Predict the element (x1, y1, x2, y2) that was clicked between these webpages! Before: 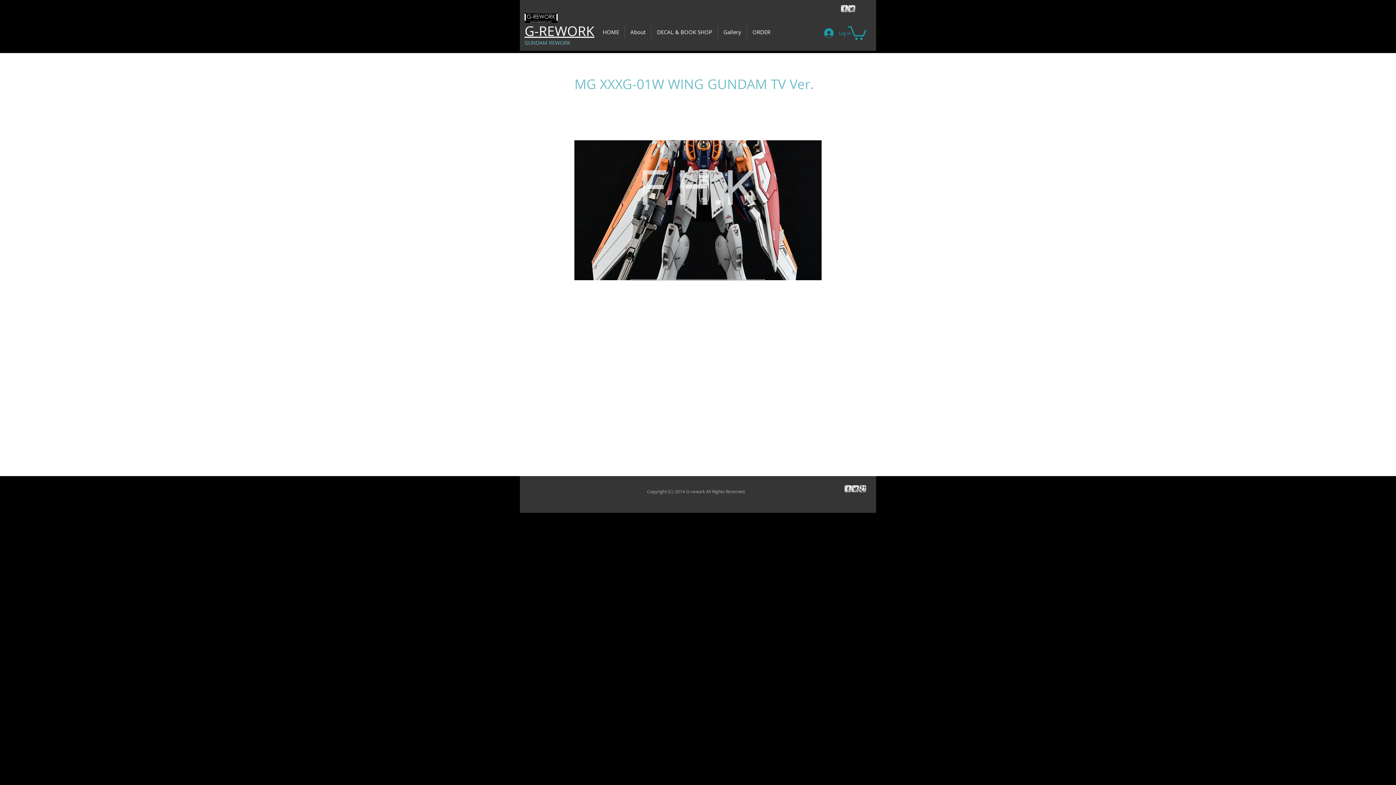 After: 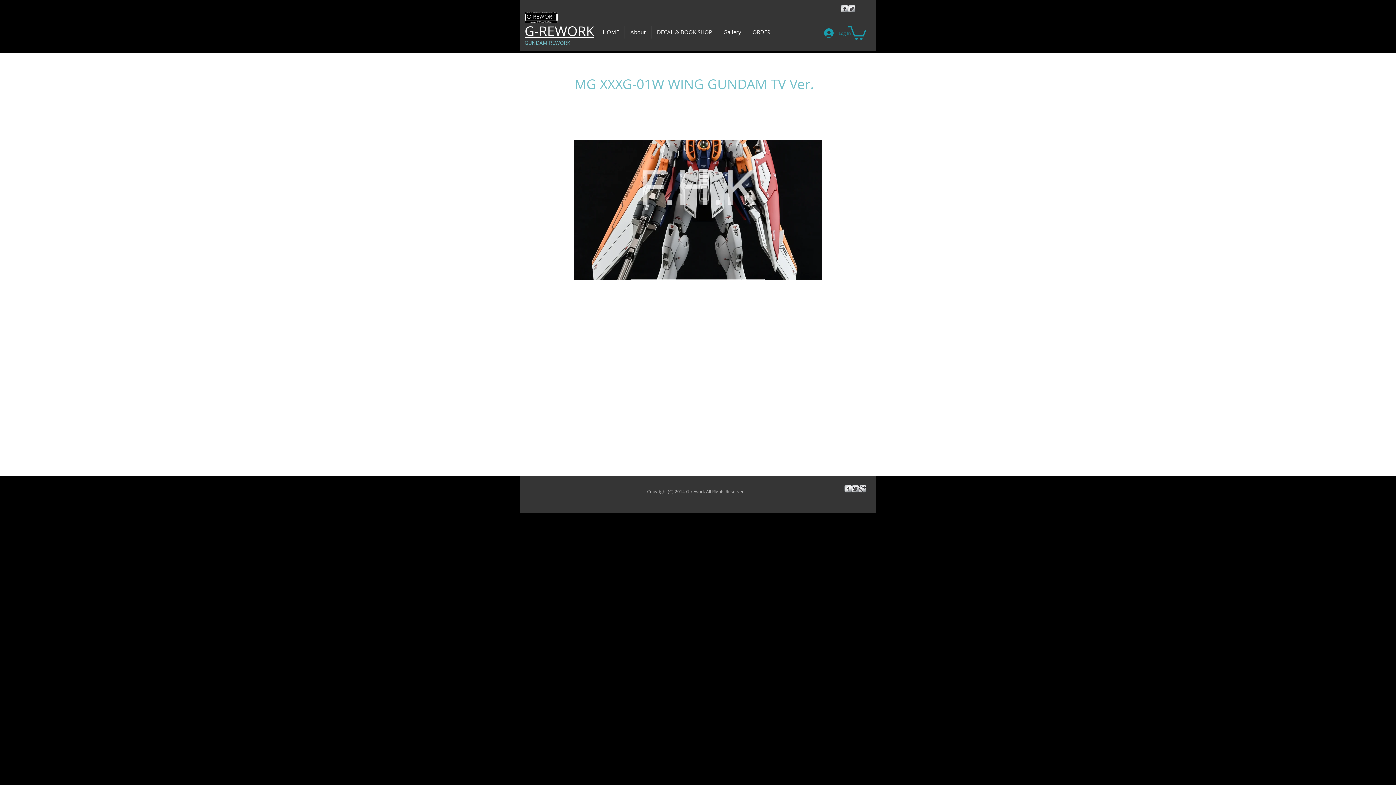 Action: label: Facebook Metallic  bbox: (841, 5, 848, 12)